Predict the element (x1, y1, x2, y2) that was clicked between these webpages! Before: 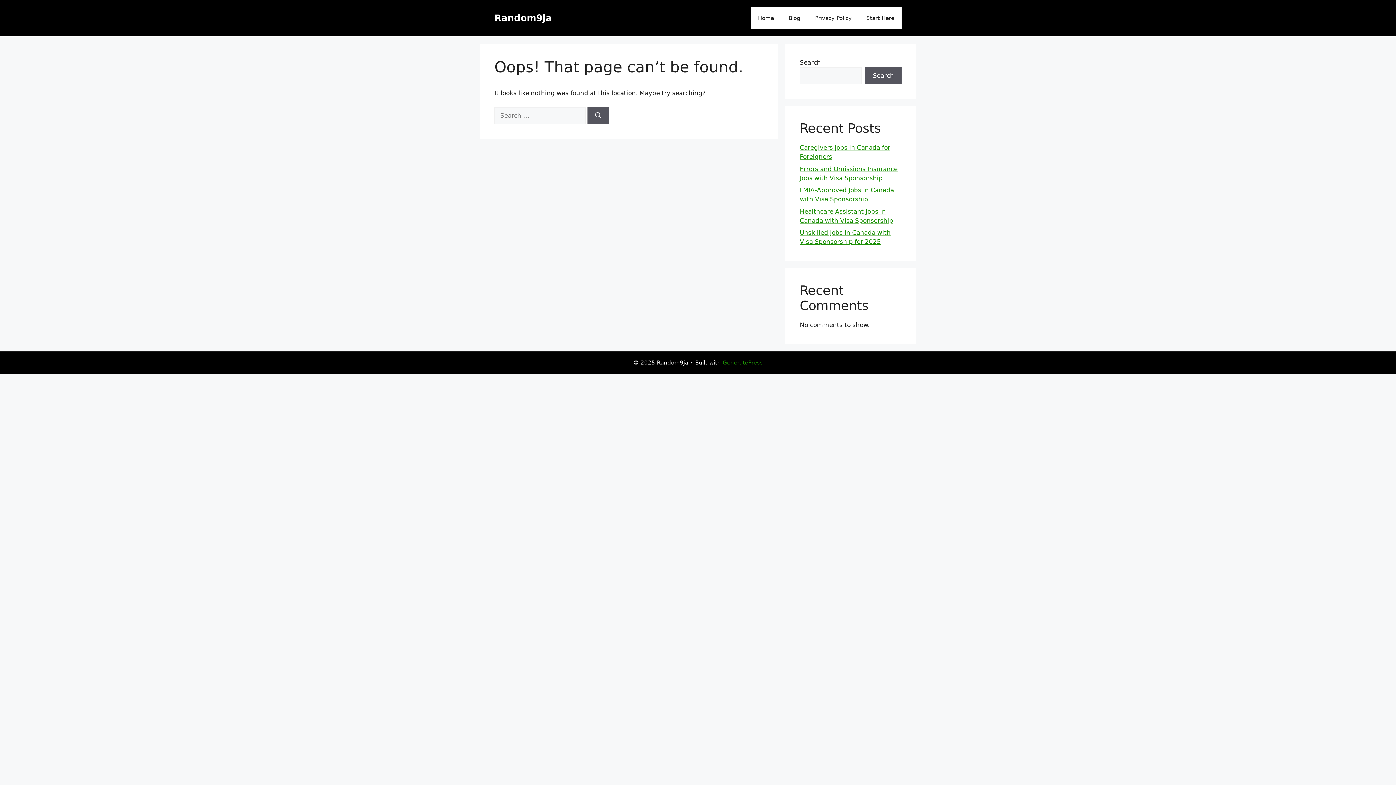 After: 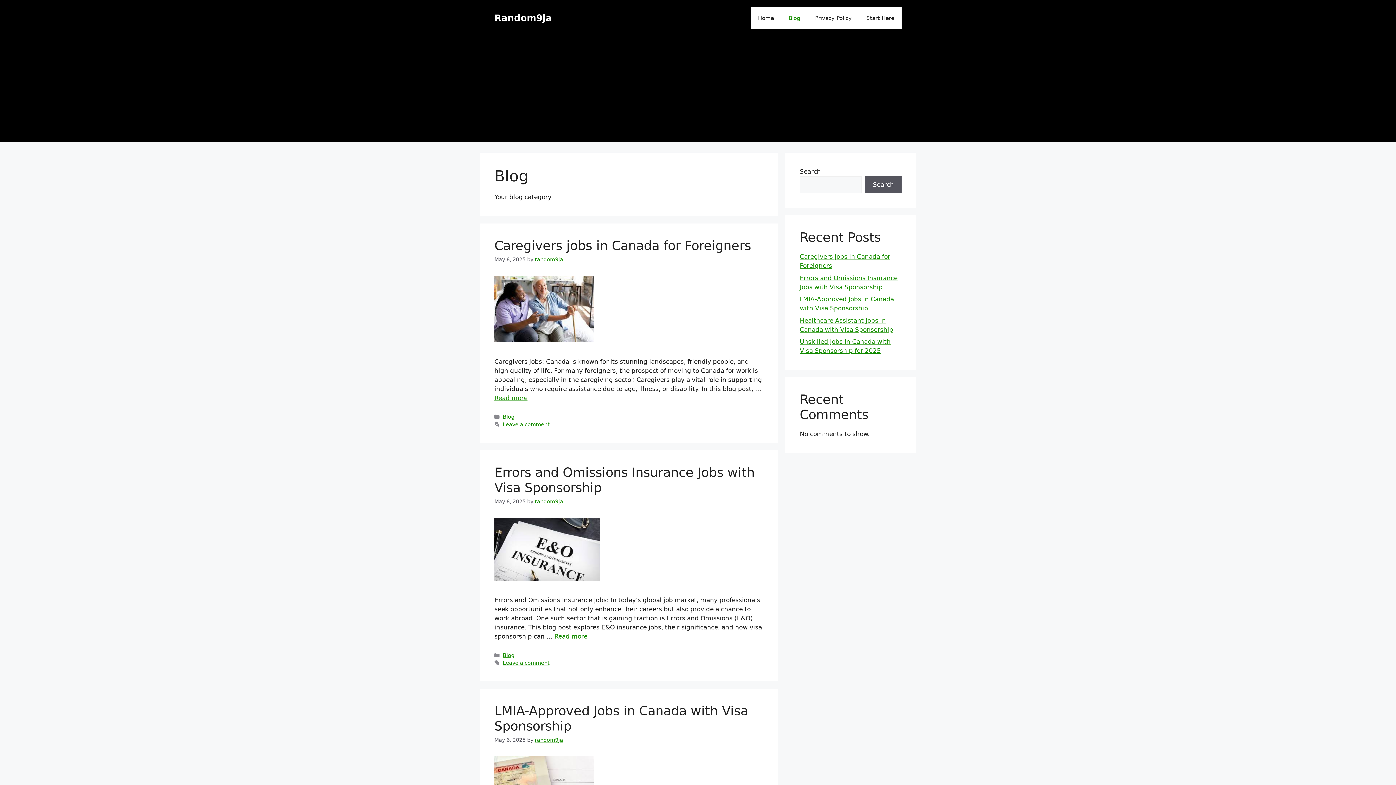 Action: label: Blog bbox: (781, 7, 808, 29)